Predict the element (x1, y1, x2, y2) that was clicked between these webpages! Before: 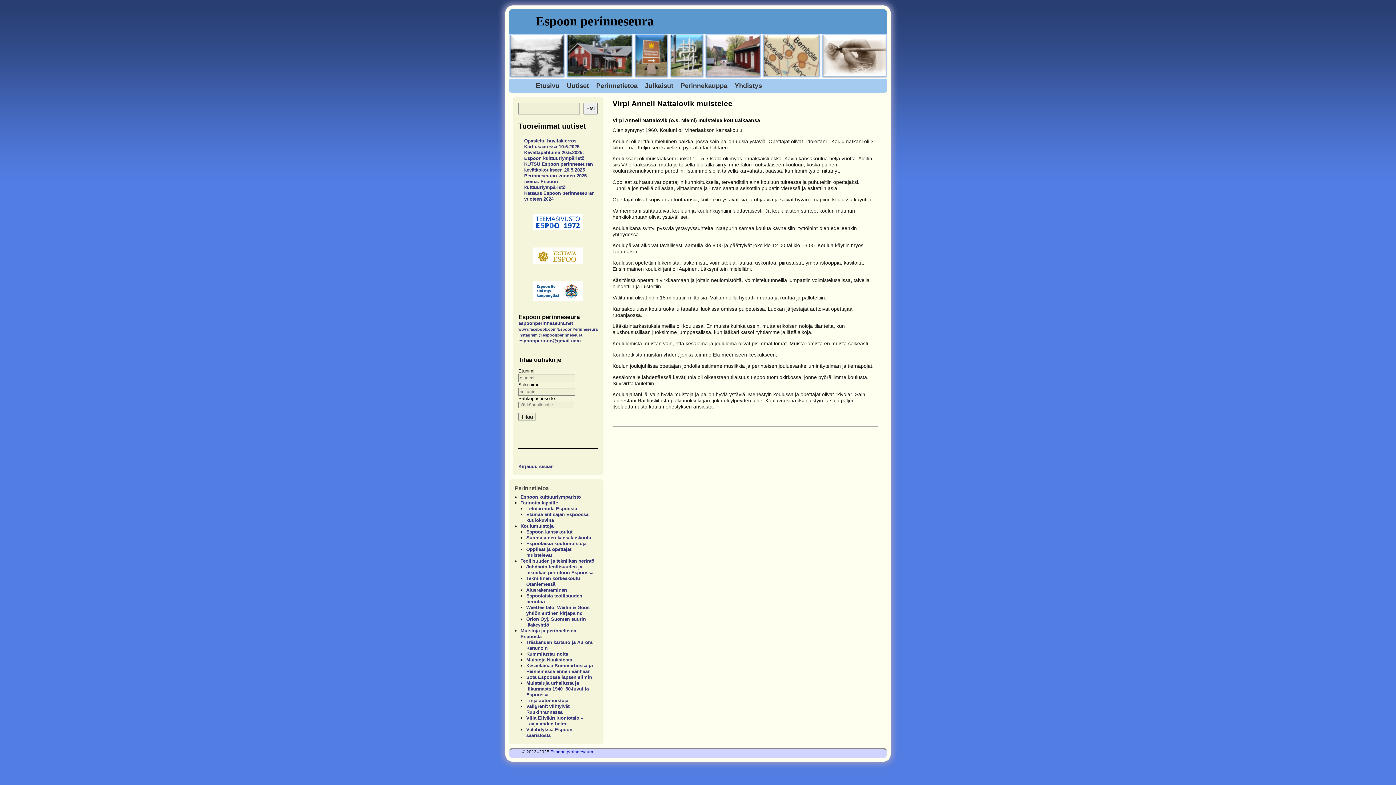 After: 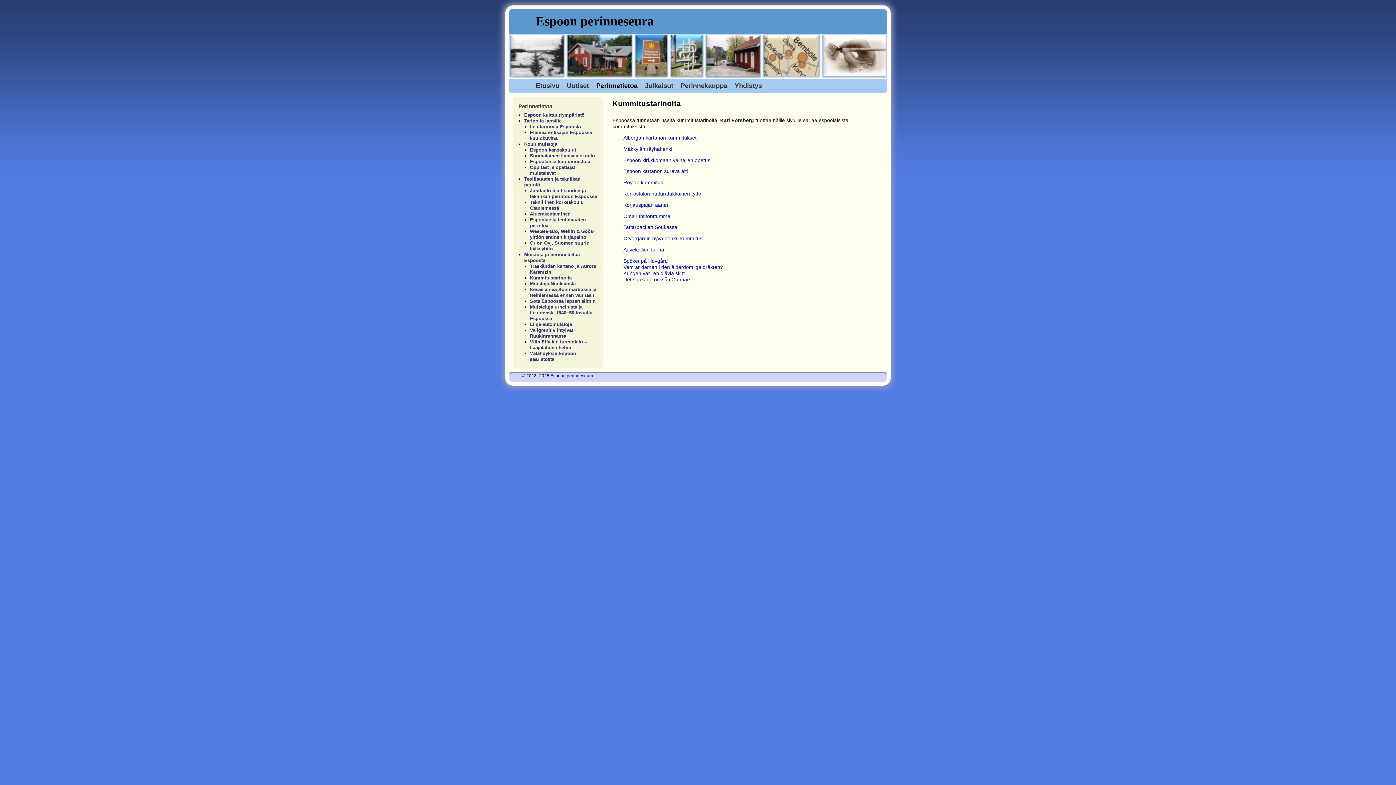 Action: label: Kummitustarinoita bbox: (526, 651, 568, 657)